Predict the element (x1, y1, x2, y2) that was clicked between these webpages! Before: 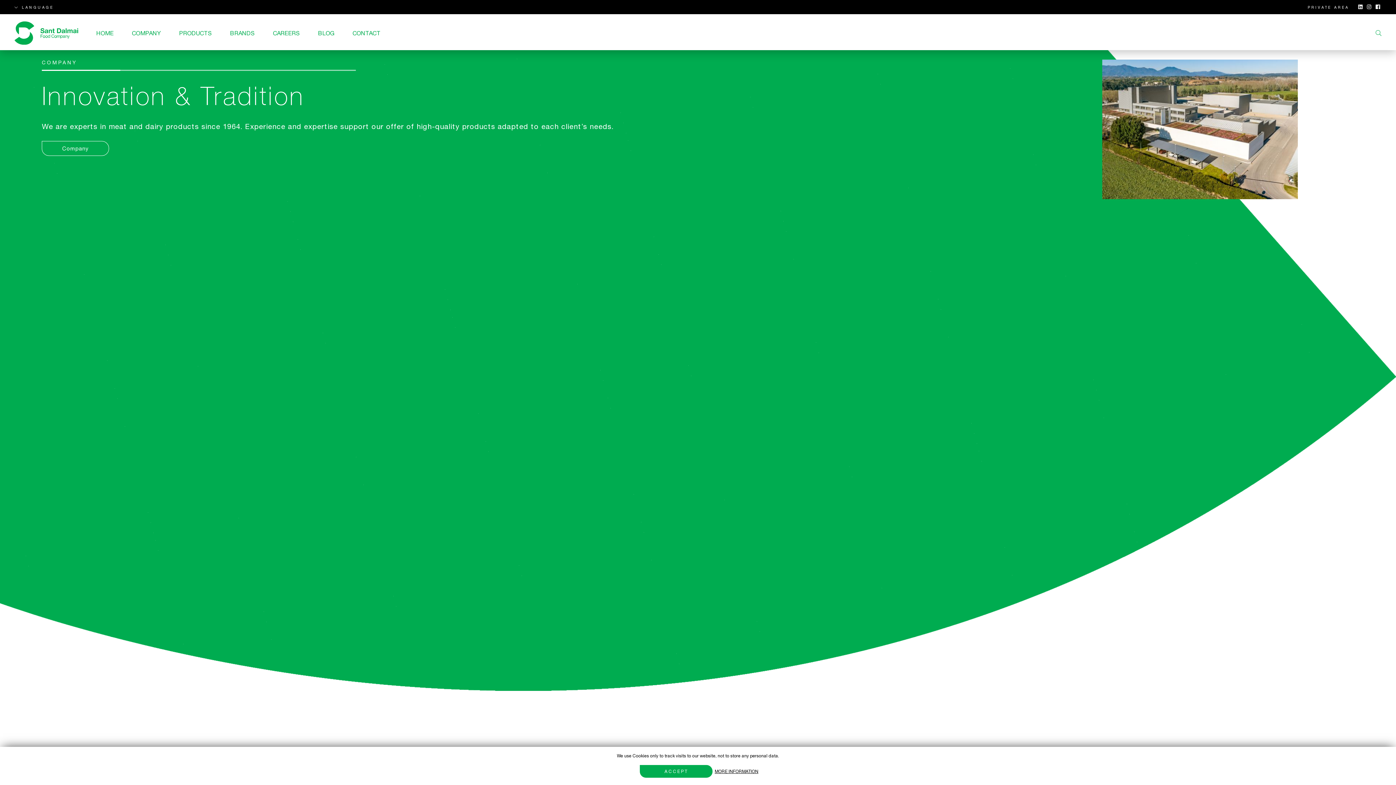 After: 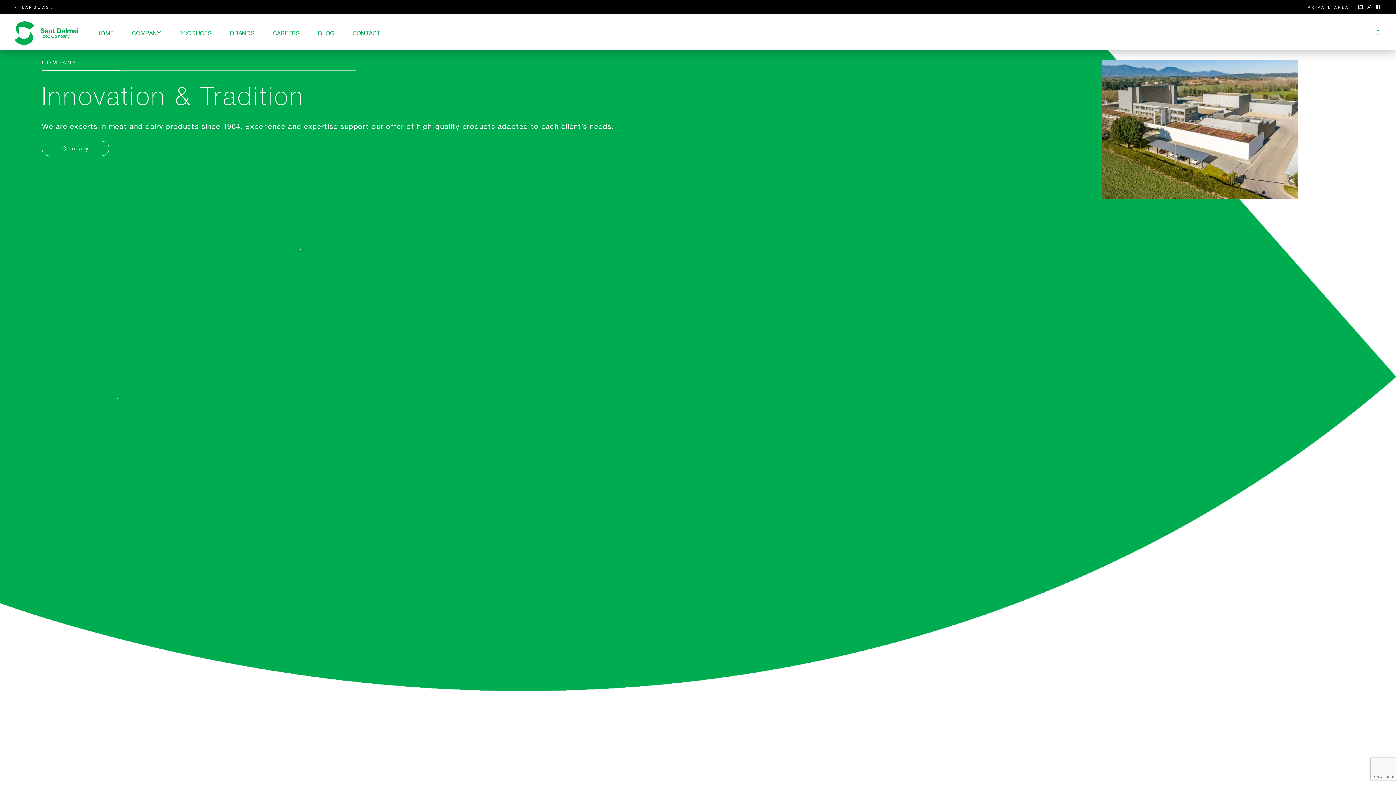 Action: bbox: (640, 765, 712, 778) label: A
C
C
E
P
T